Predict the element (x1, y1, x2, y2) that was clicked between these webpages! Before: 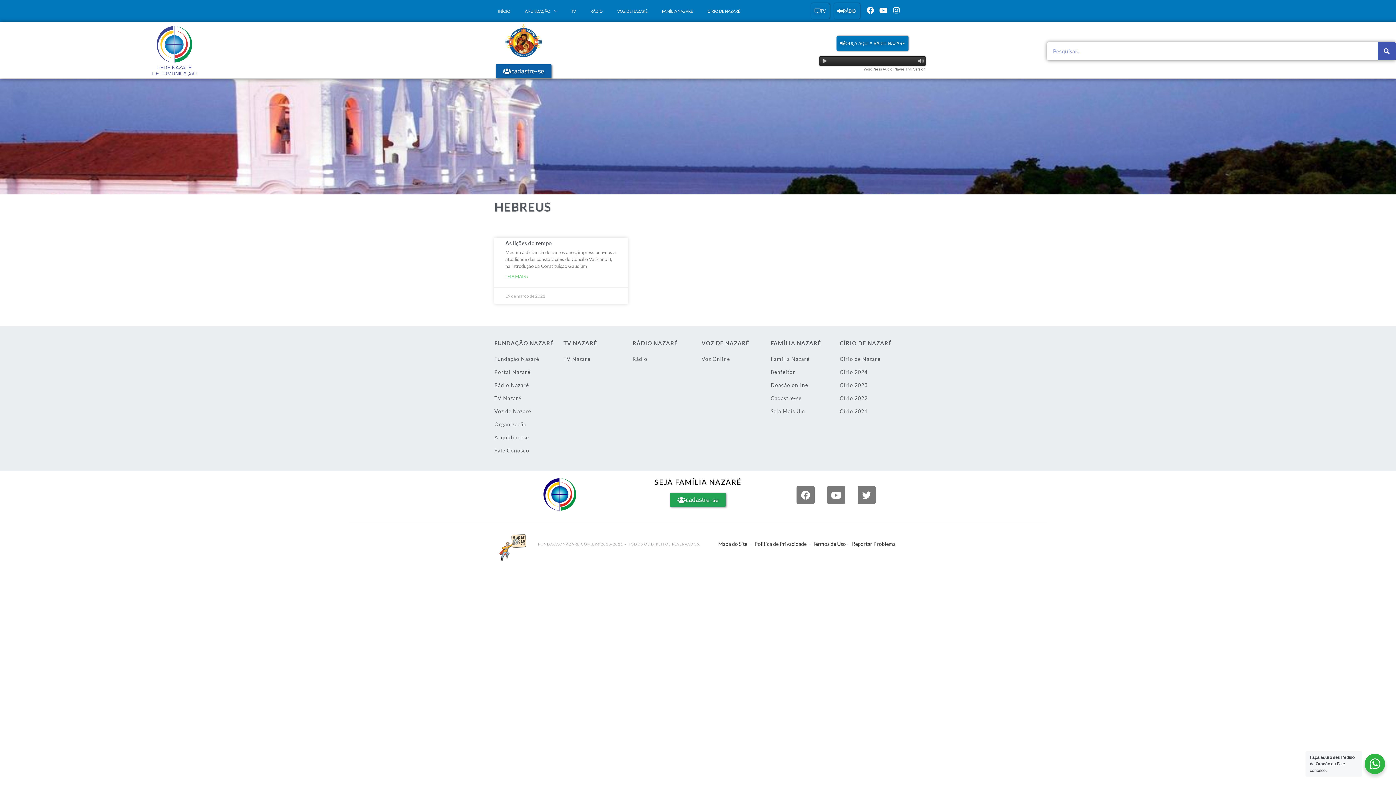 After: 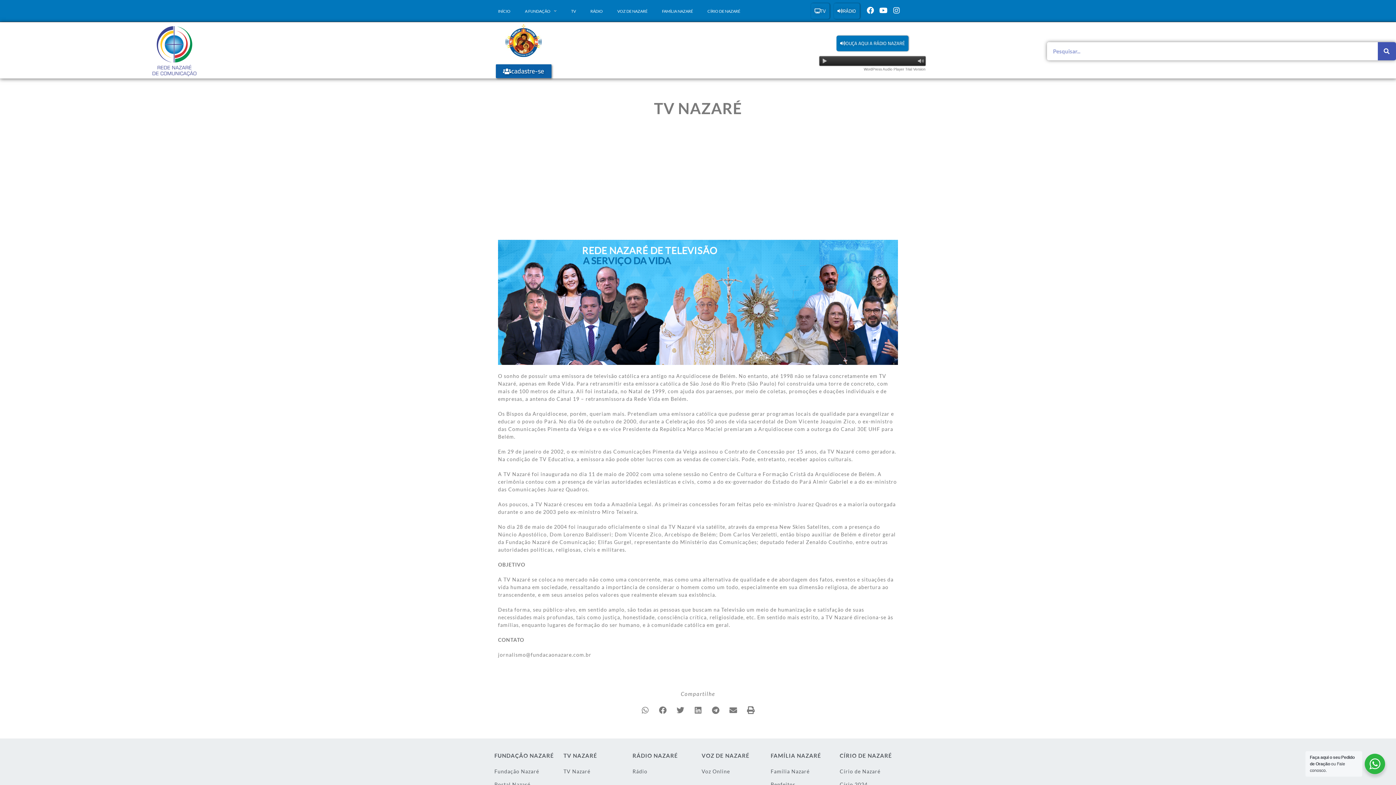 Action: label: TV Nazaré bbox: (494, 392, 556, 404)